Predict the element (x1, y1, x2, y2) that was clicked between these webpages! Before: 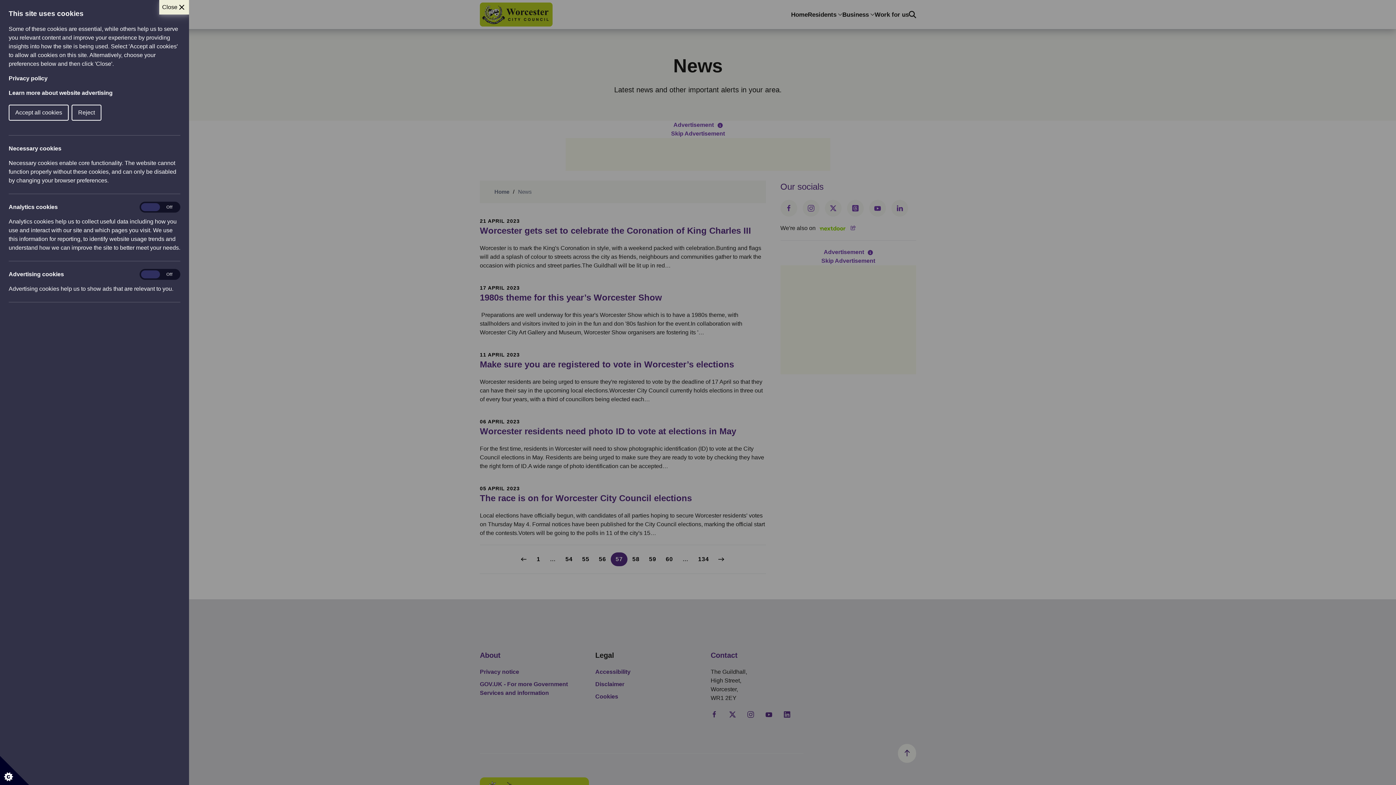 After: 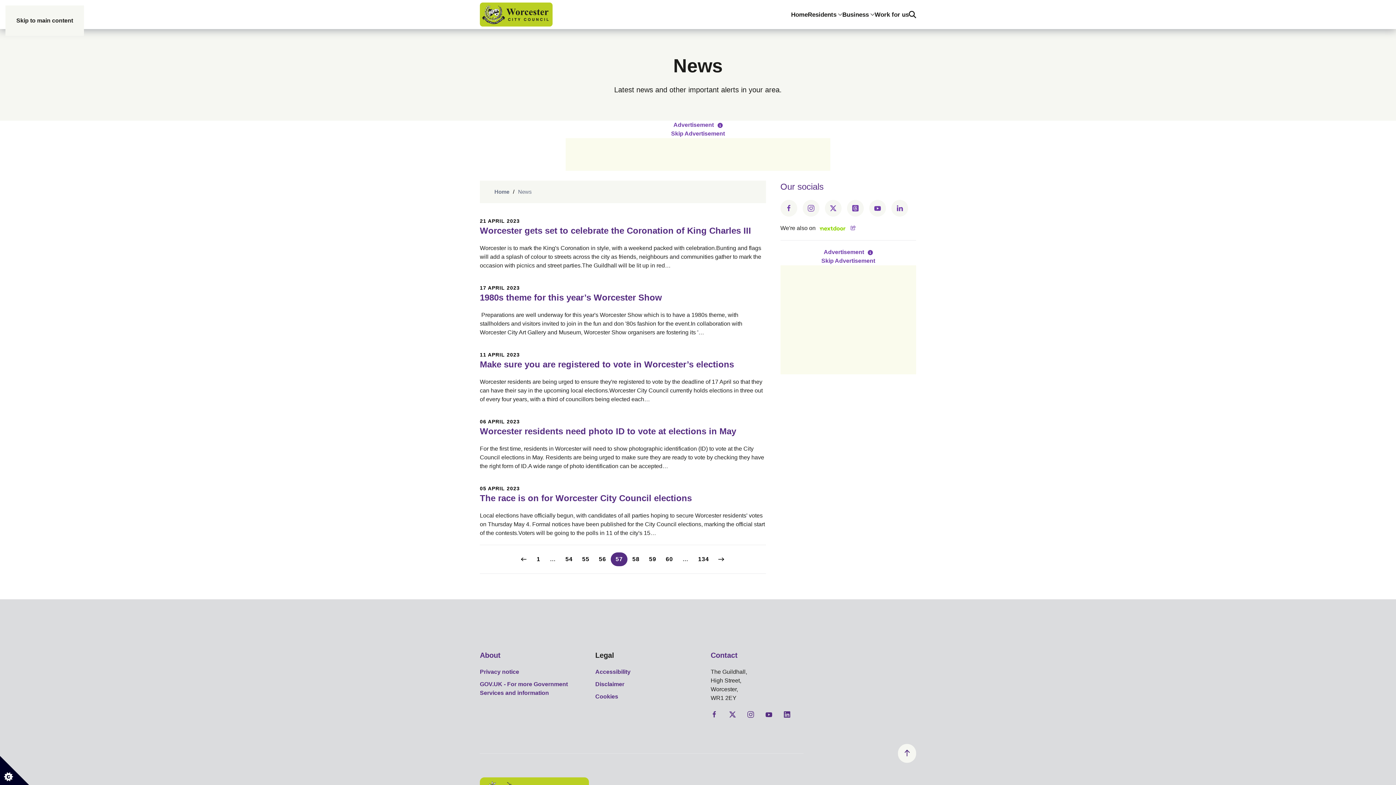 Action: bbox: (0, 756, 29, 785) label: Set cookie preferences.